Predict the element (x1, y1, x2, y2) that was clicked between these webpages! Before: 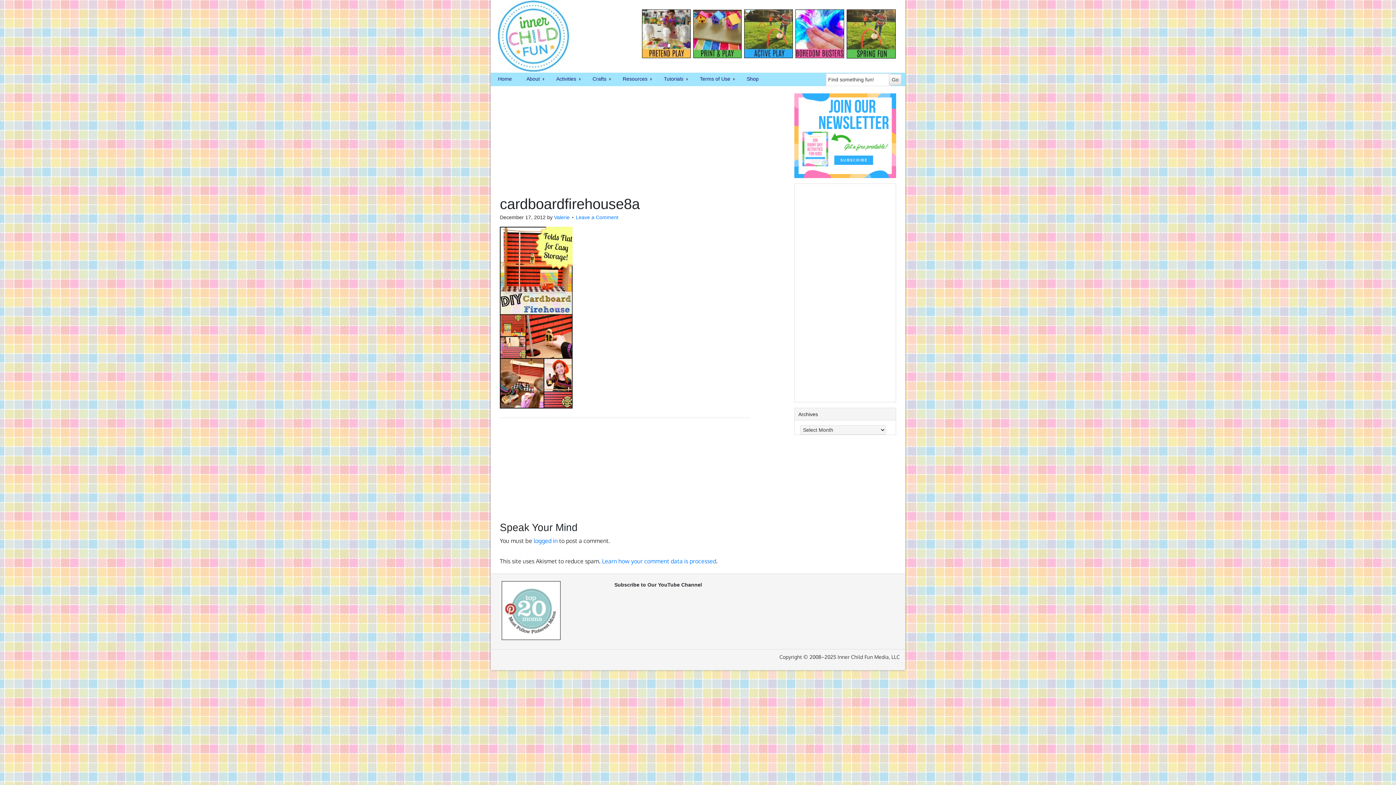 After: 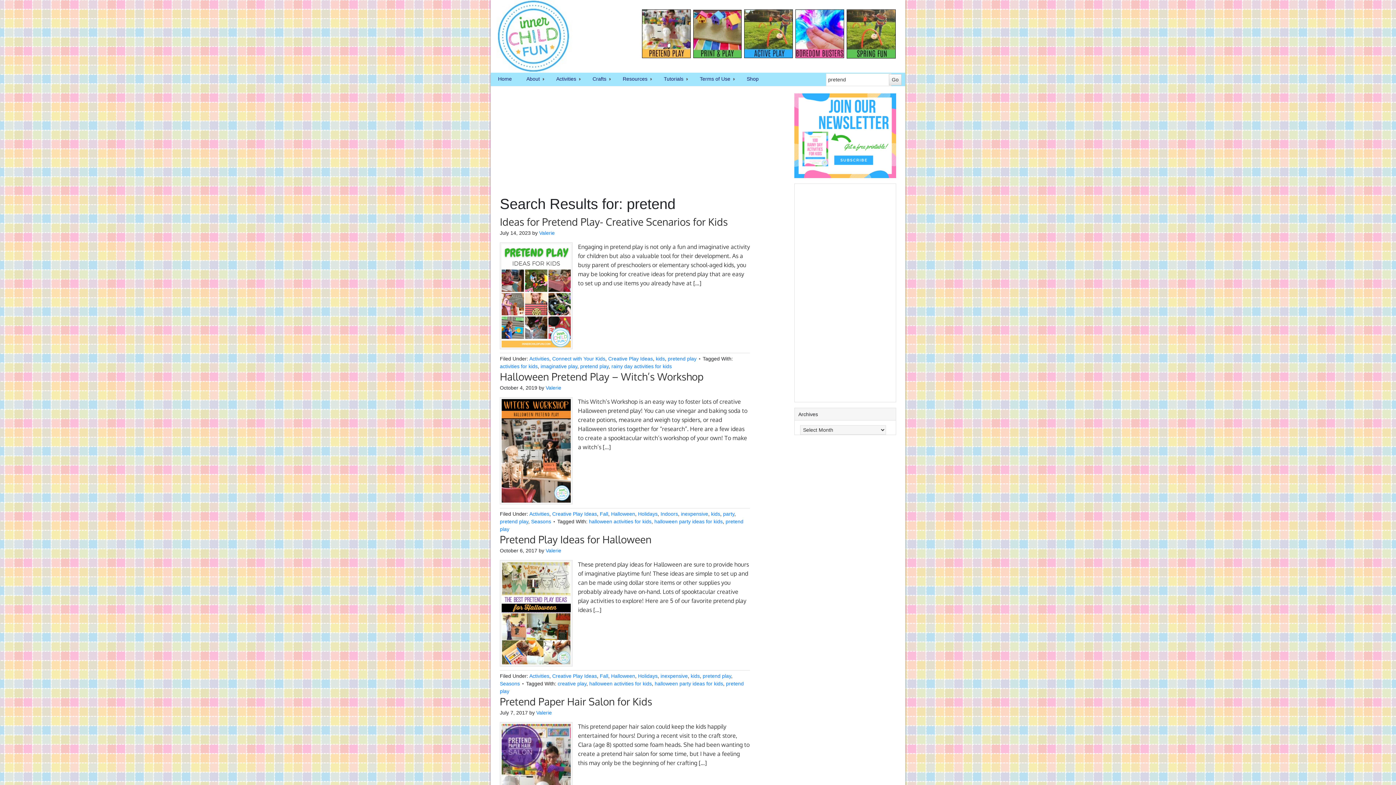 Action: bbox: (642, 30, 690, 36)